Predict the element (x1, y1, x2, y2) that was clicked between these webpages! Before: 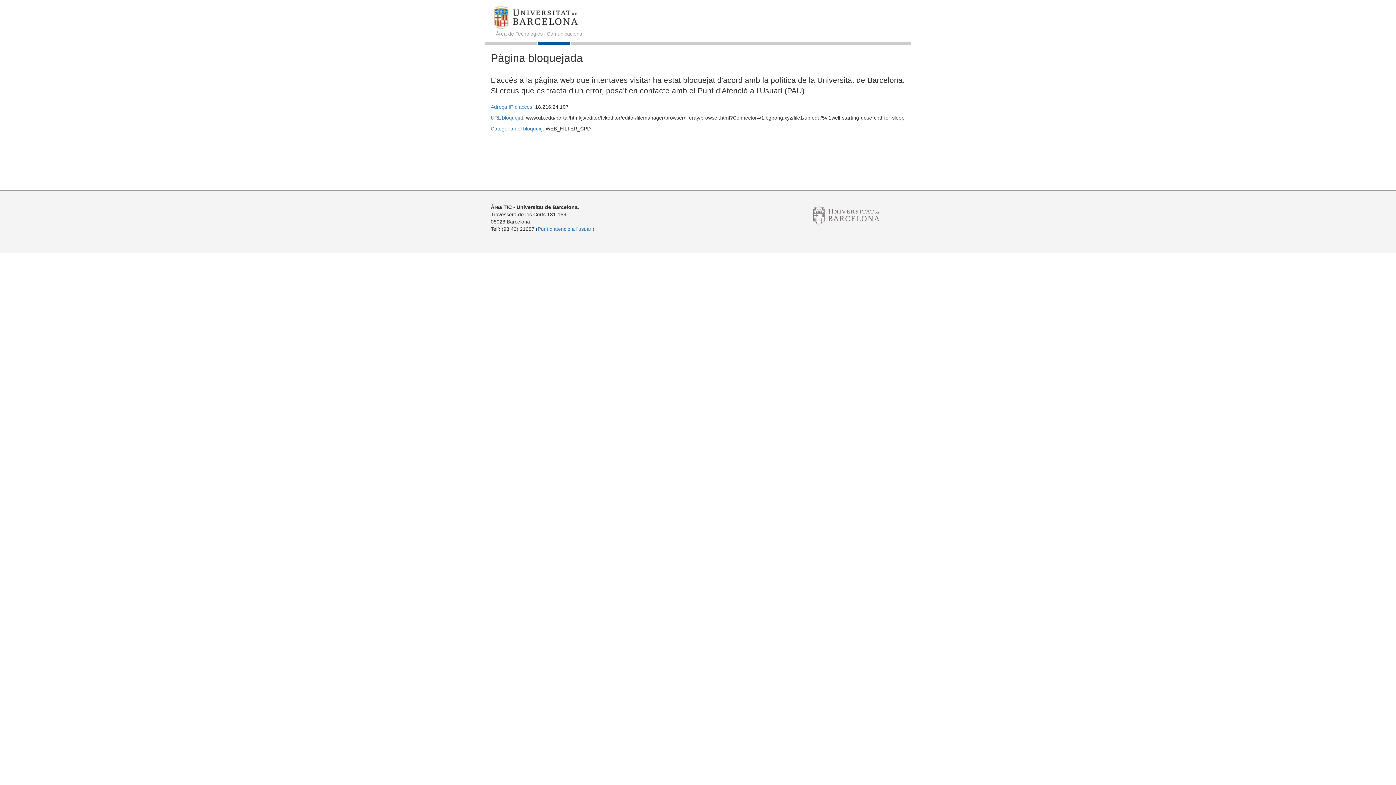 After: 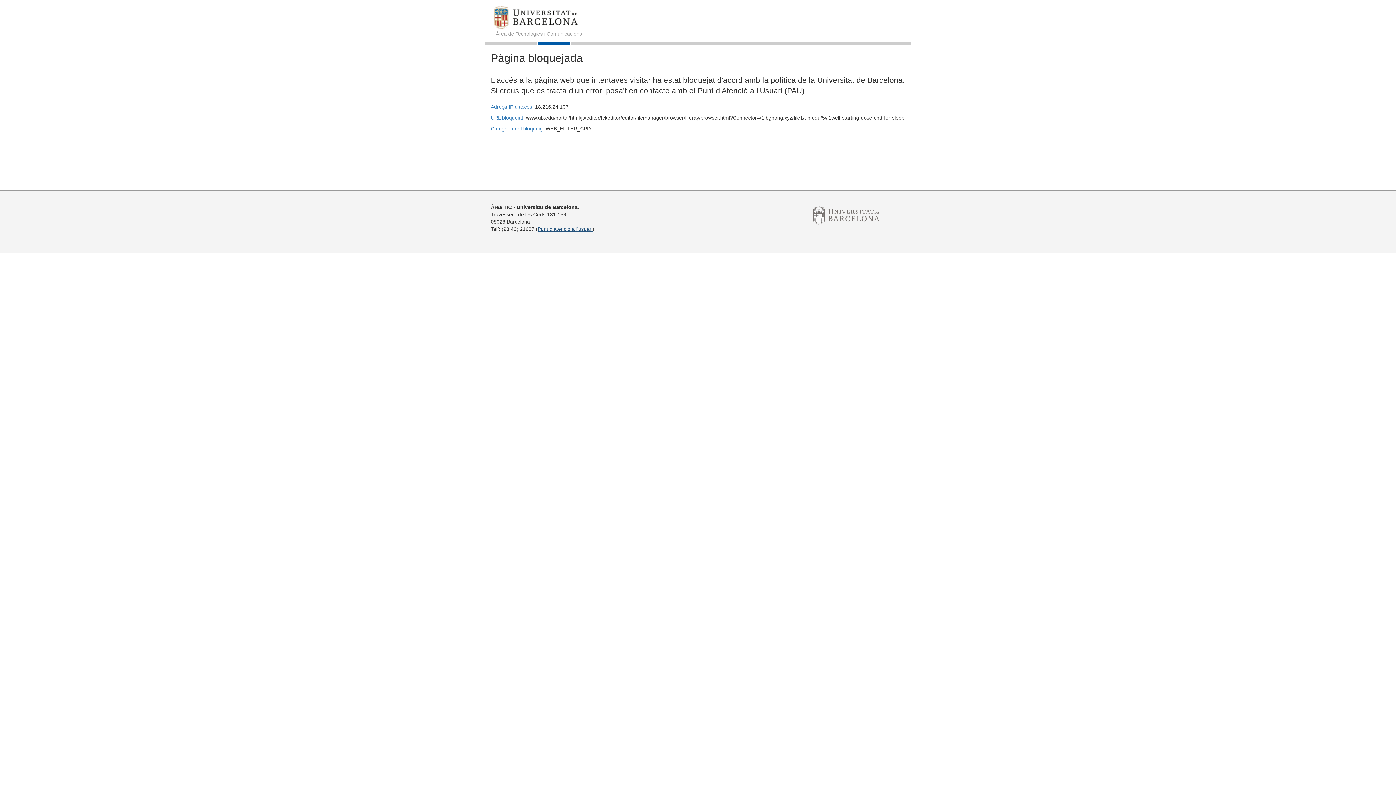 Action: bbox: (537, 226, 592, 232) label: Punt d'atenció a l'usuari